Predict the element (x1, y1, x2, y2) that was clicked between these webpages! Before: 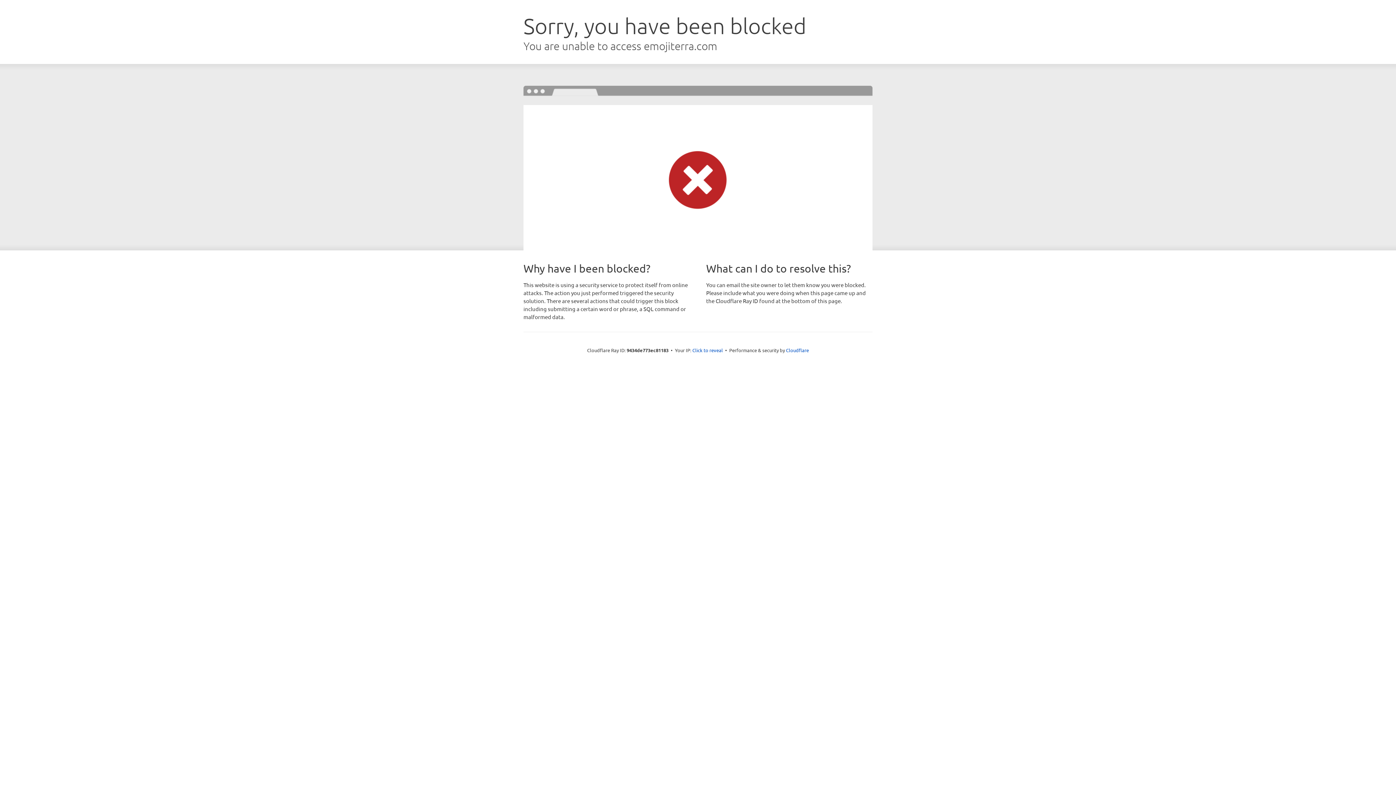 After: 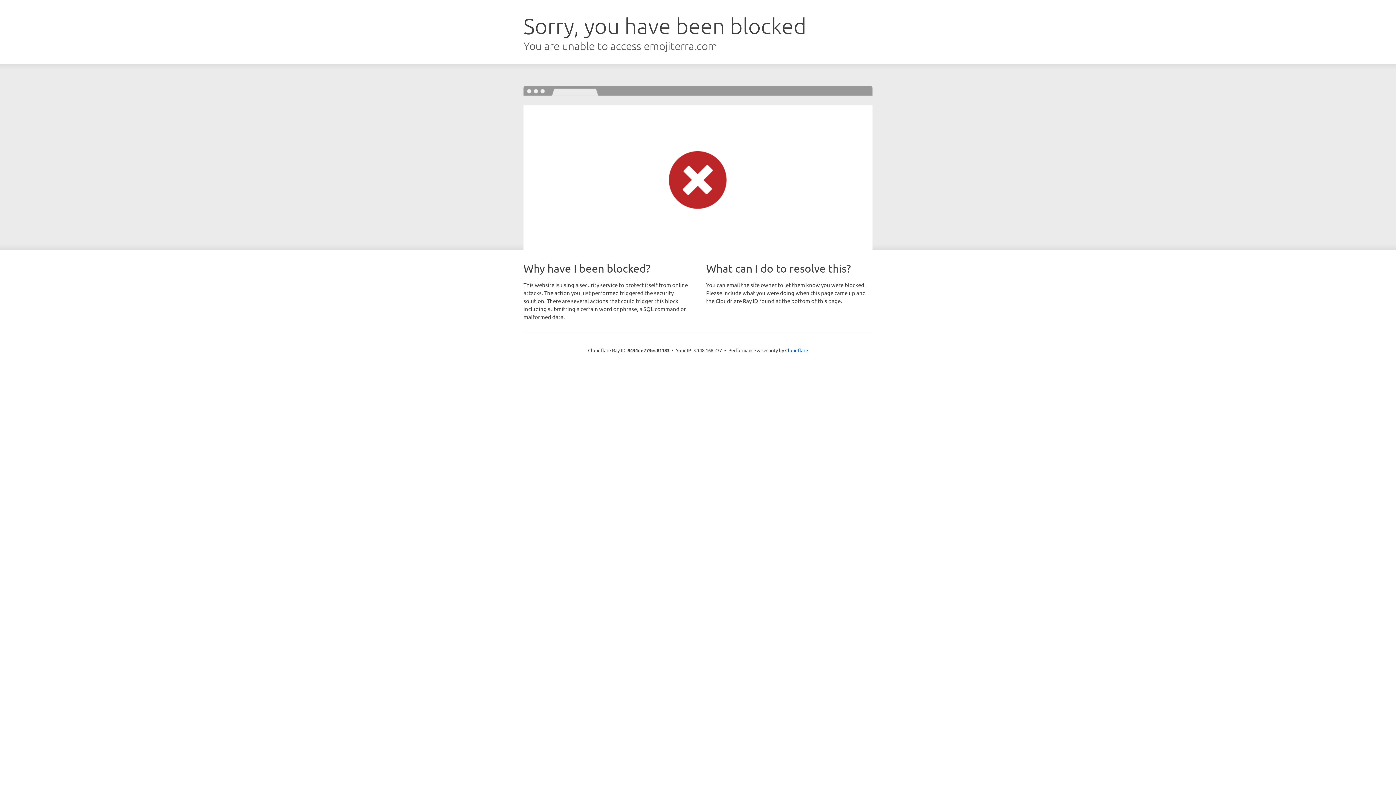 Action: bbox: (692, 346, 723, 353) label: Click to reveal